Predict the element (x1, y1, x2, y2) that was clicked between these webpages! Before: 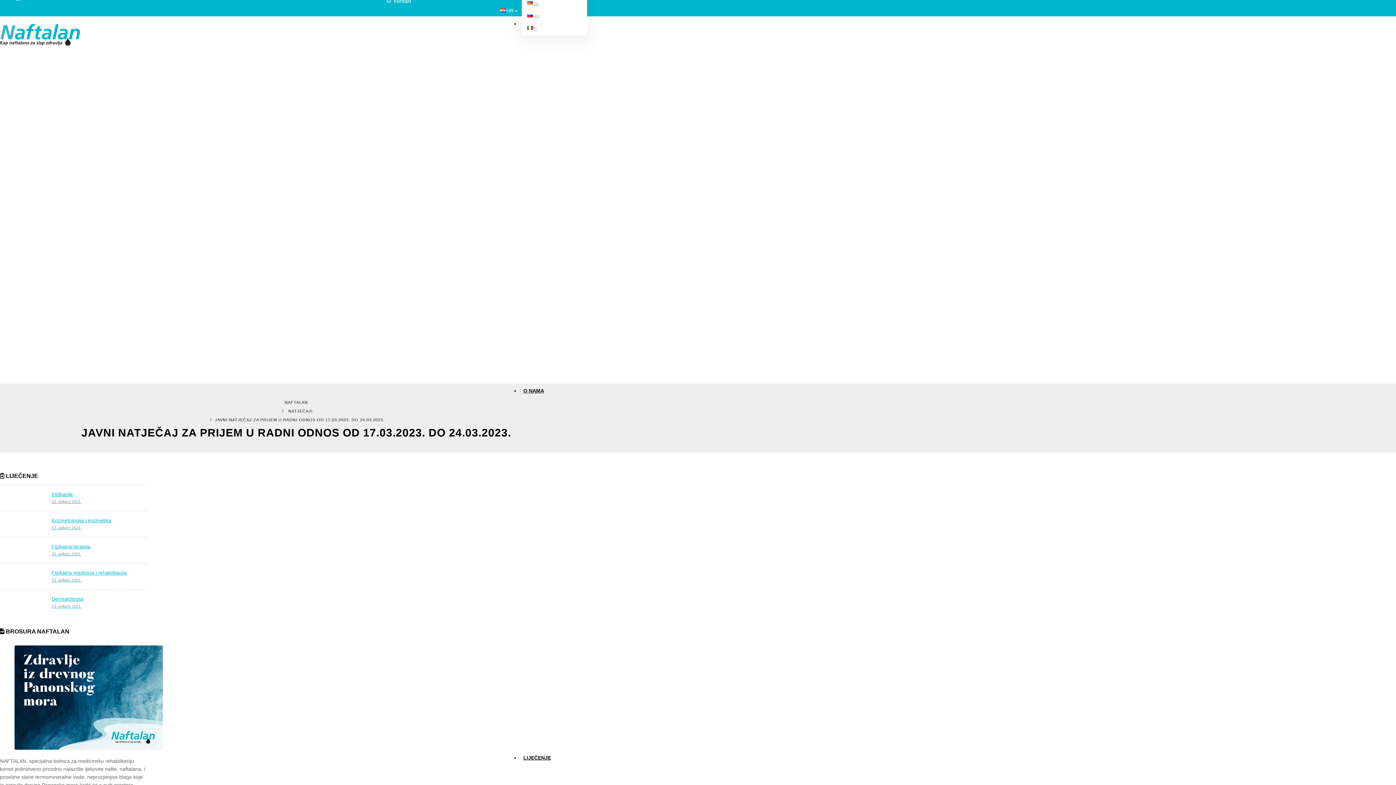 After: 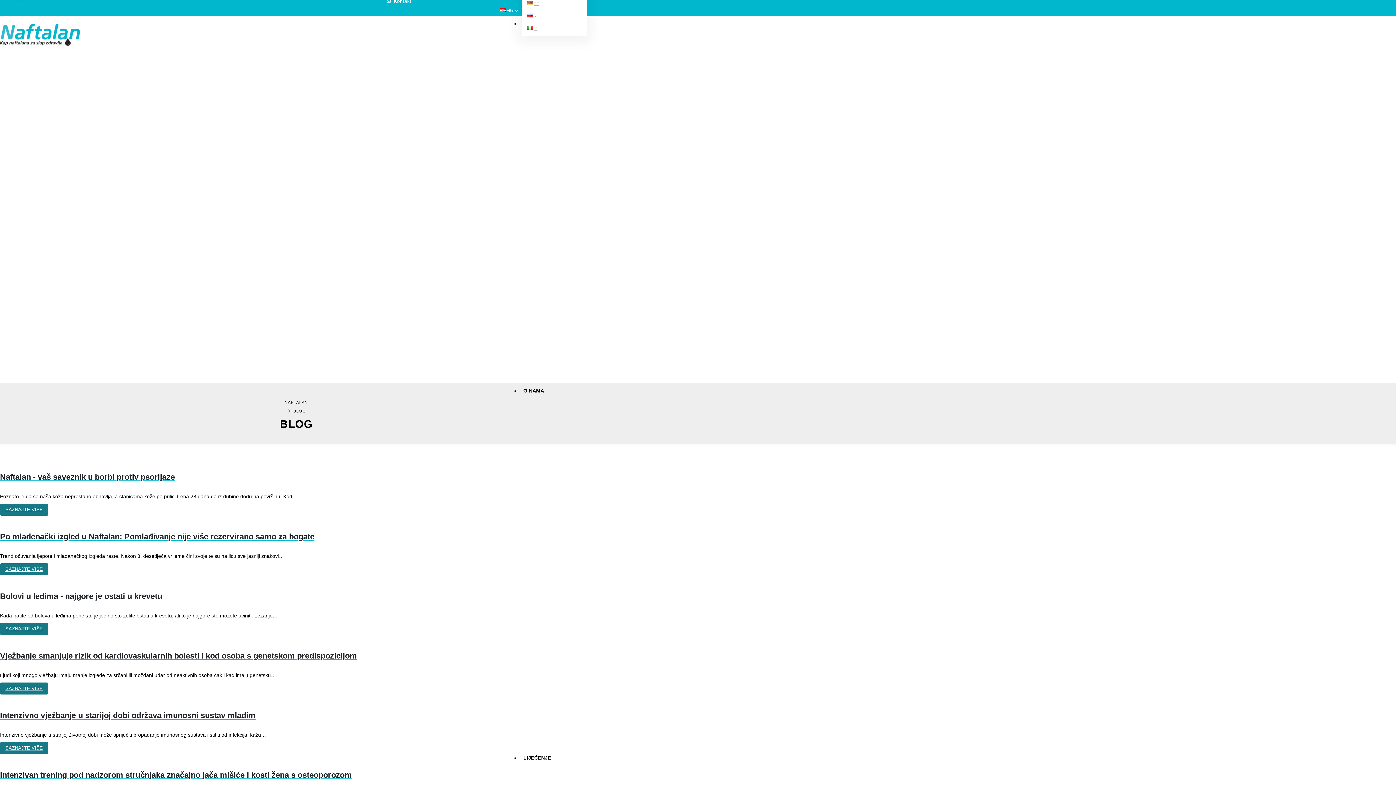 Action: bbox: (520, 490, 592, 503) label: Blog